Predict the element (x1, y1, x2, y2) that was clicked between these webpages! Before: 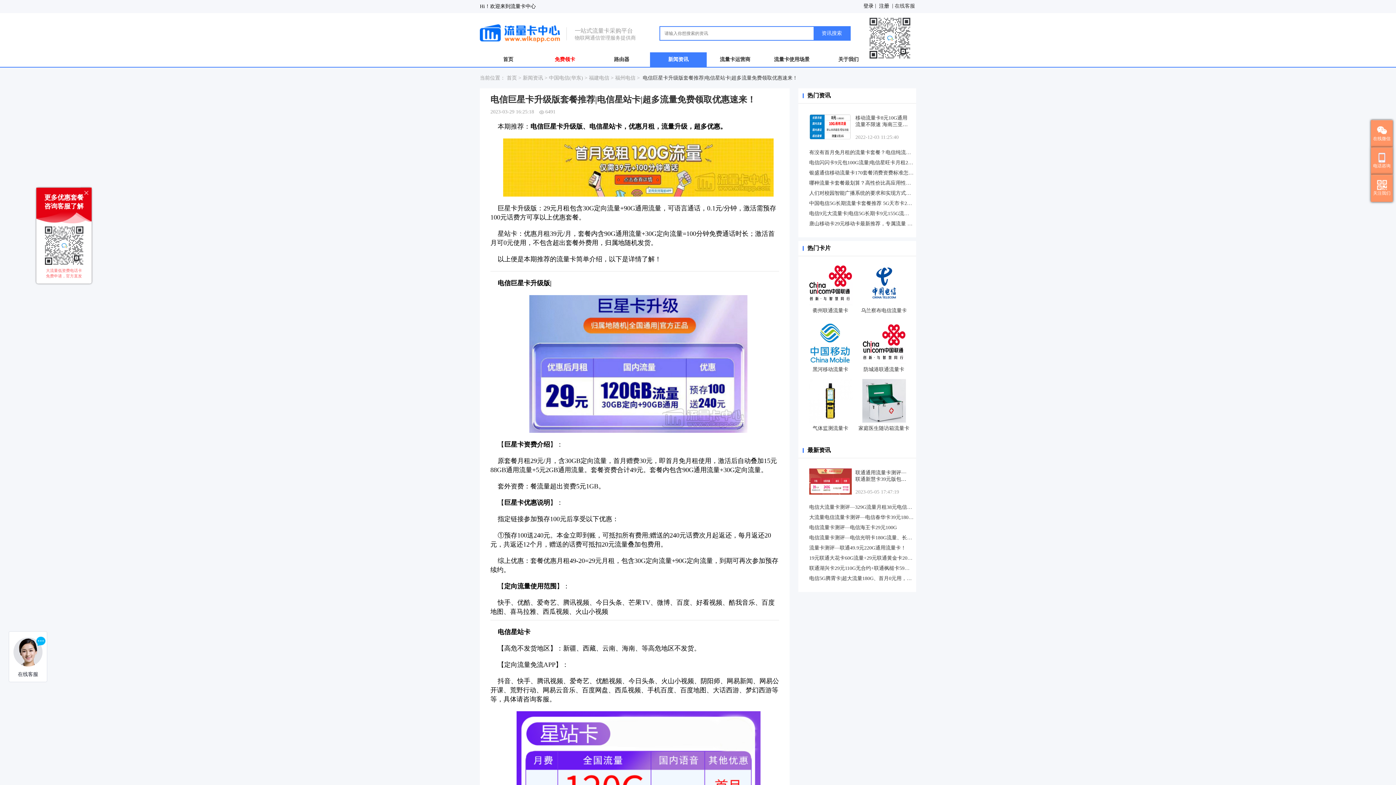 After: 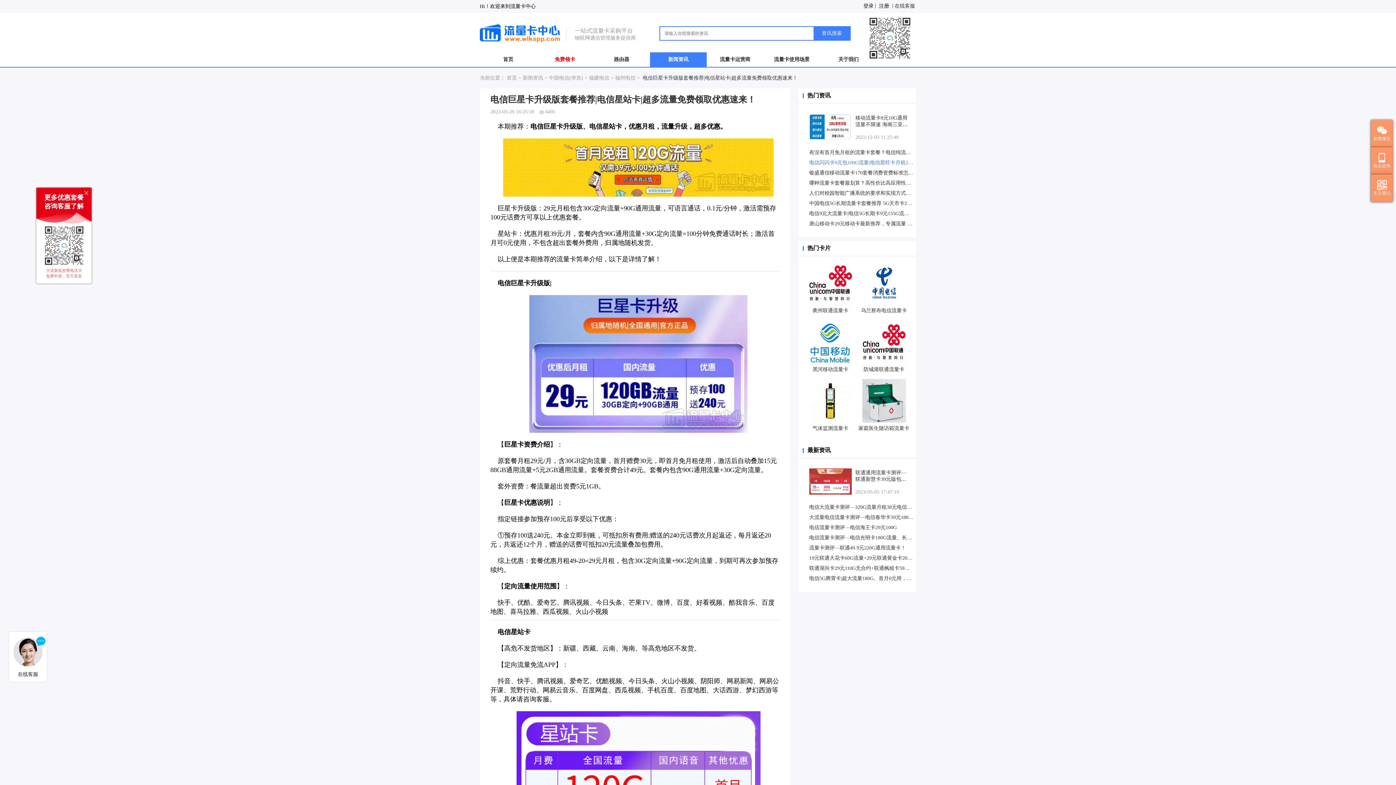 Action: bbox: (809, 159, 905, 166) label: 电信闪闪卡9元包100G流量|电信星旺卡月租29元包含84G通用+230G定向|首月免费体验